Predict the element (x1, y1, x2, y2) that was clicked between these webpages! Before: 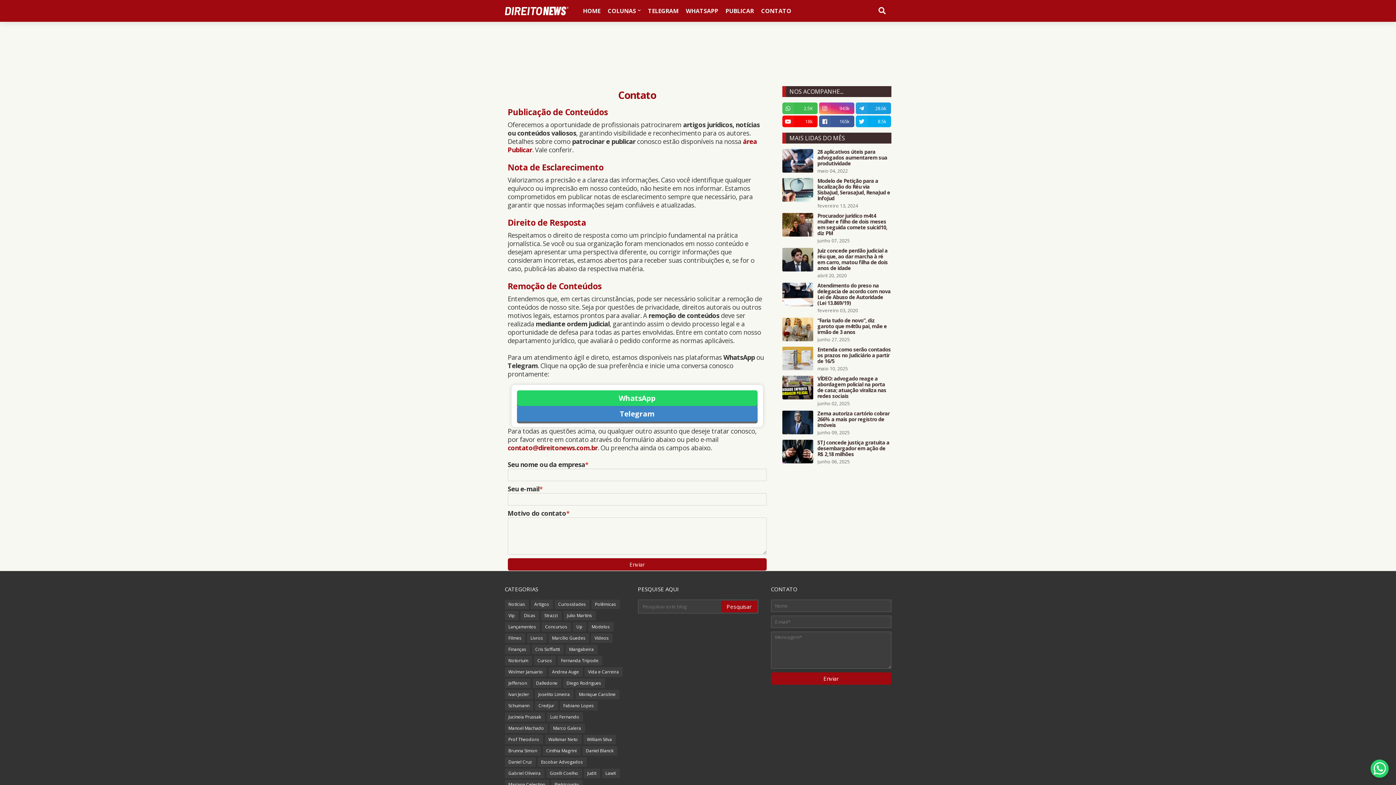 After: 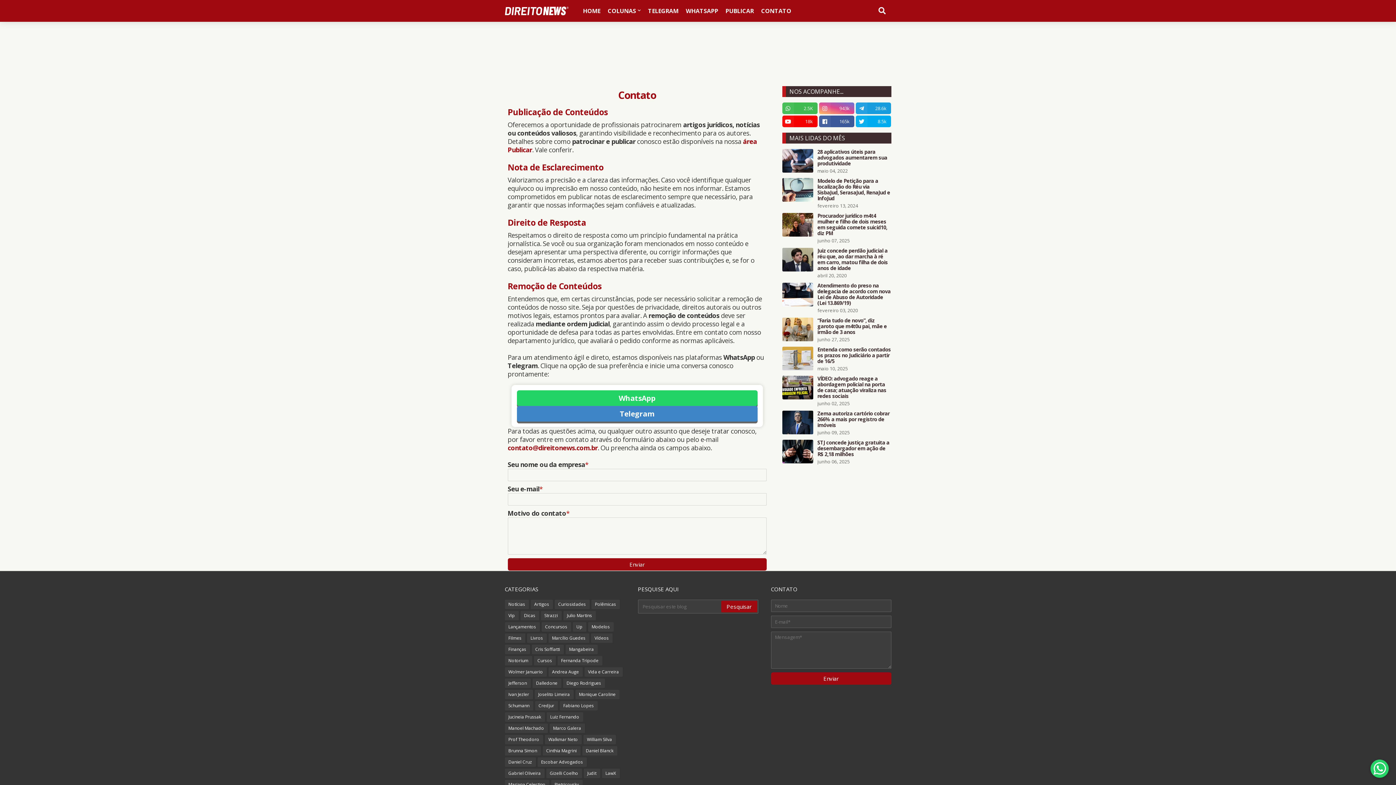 Action: bbox: (819, 102, 854, 114) label: 943k